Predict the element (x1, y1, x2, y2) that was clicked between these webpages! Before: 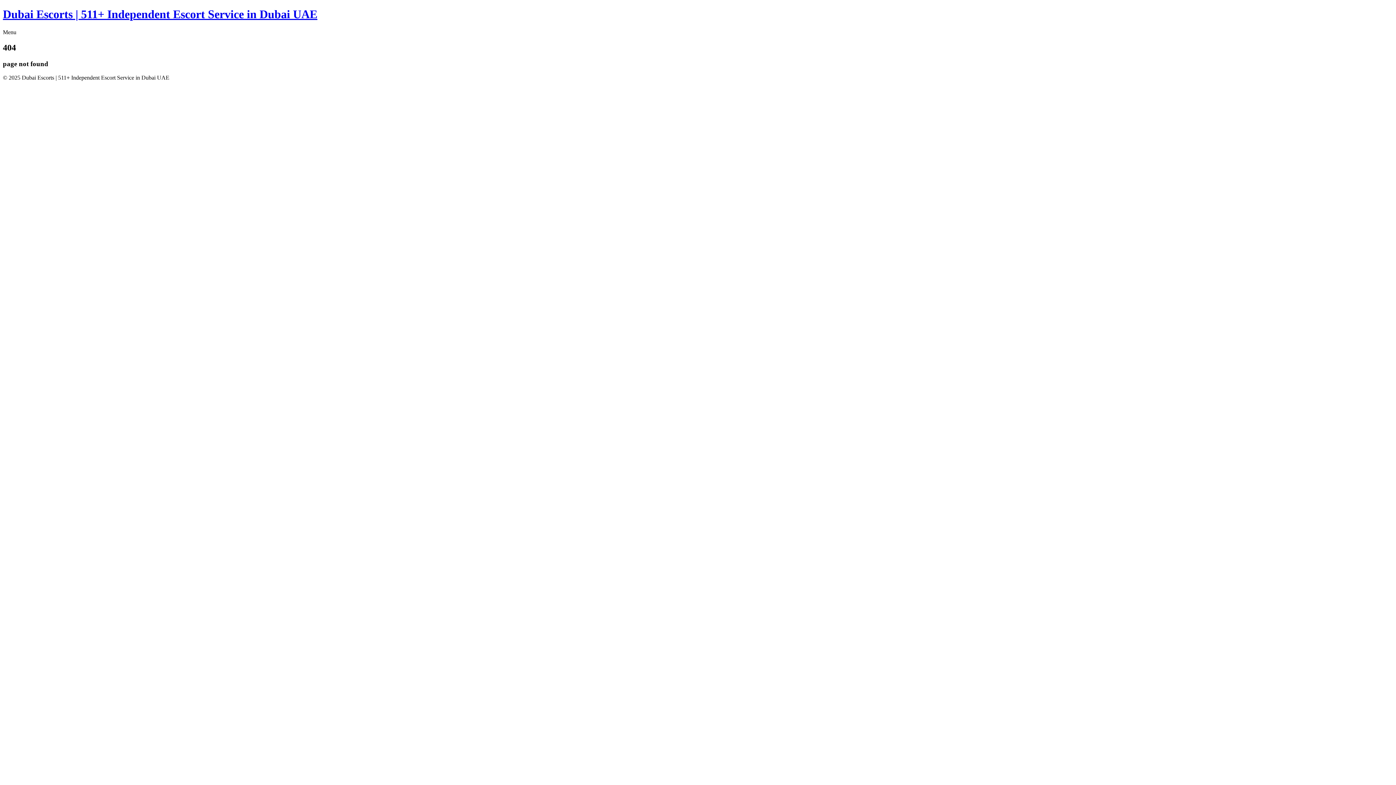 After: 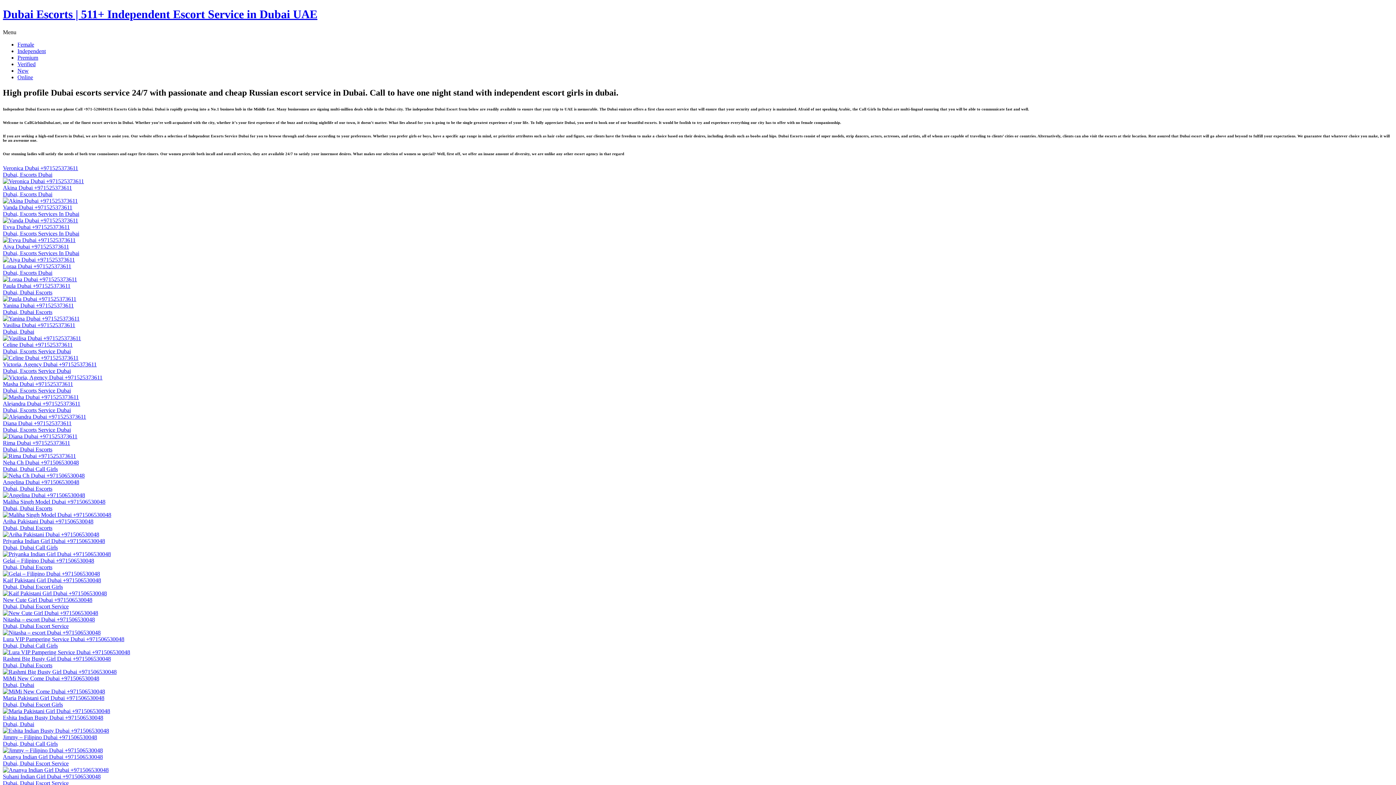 Action: label: Dubai Escorts | 511+ Independent Escort Service in Dubai UAE bbox: (2, 7, 317, 20)